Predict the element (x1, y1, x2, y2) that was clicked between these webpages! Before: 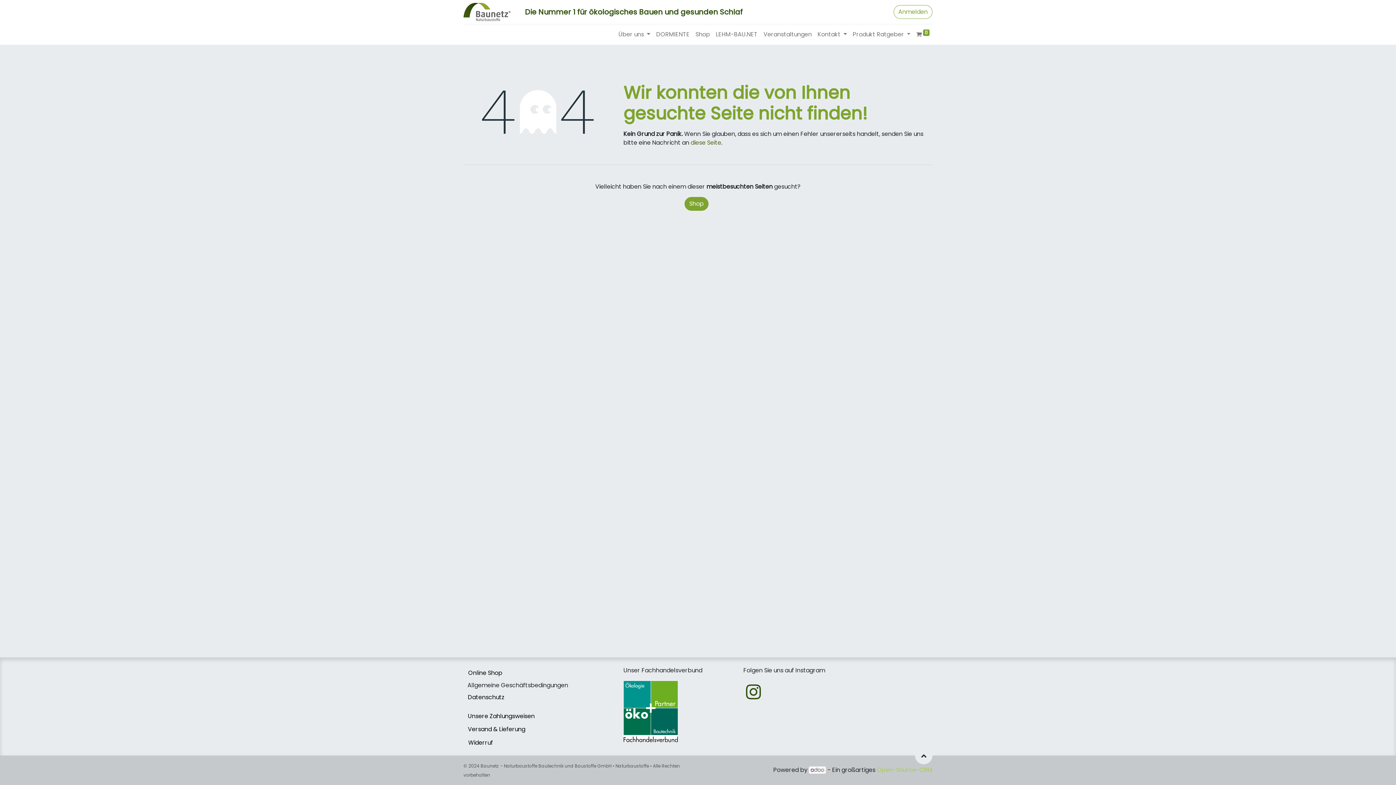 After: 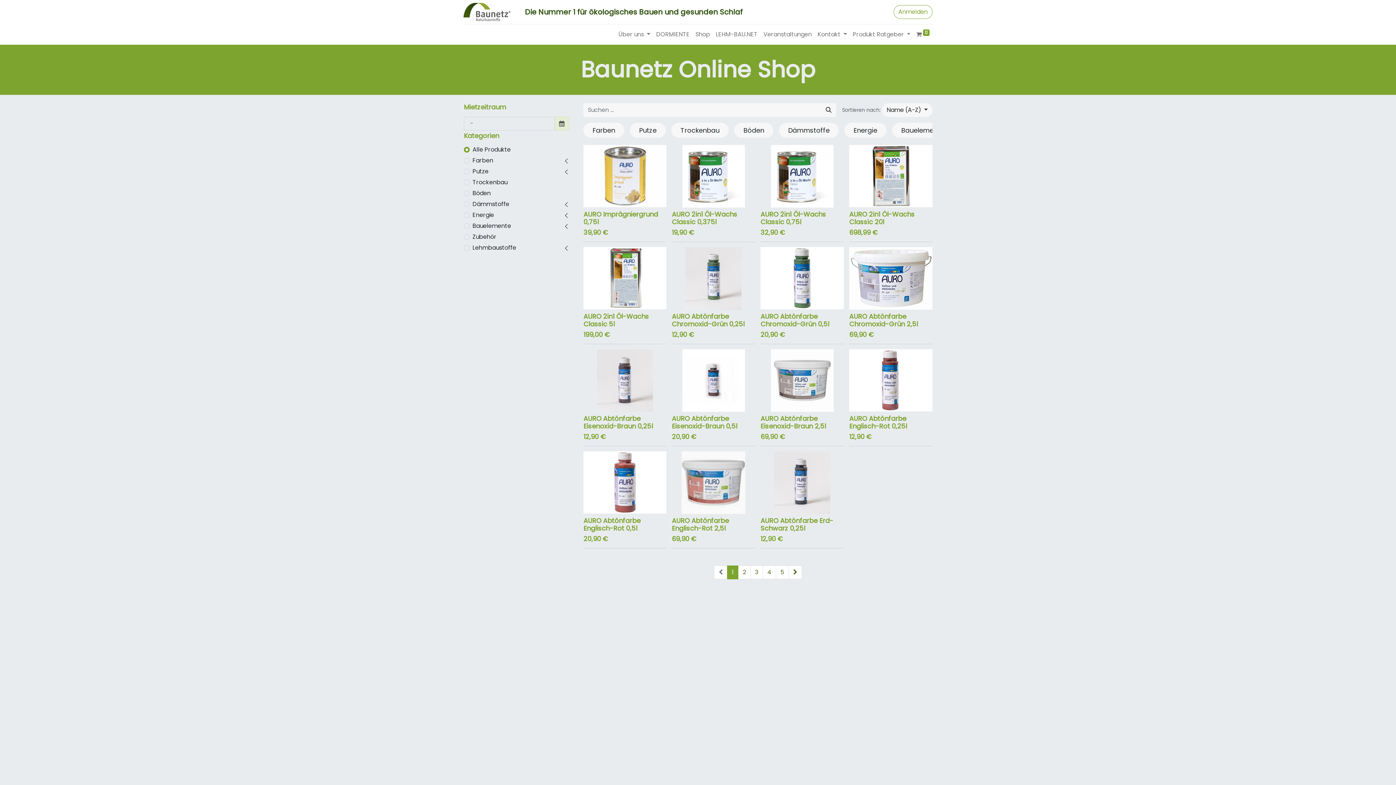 Action: bbox: (692, 27, 713, 41) label: Shop